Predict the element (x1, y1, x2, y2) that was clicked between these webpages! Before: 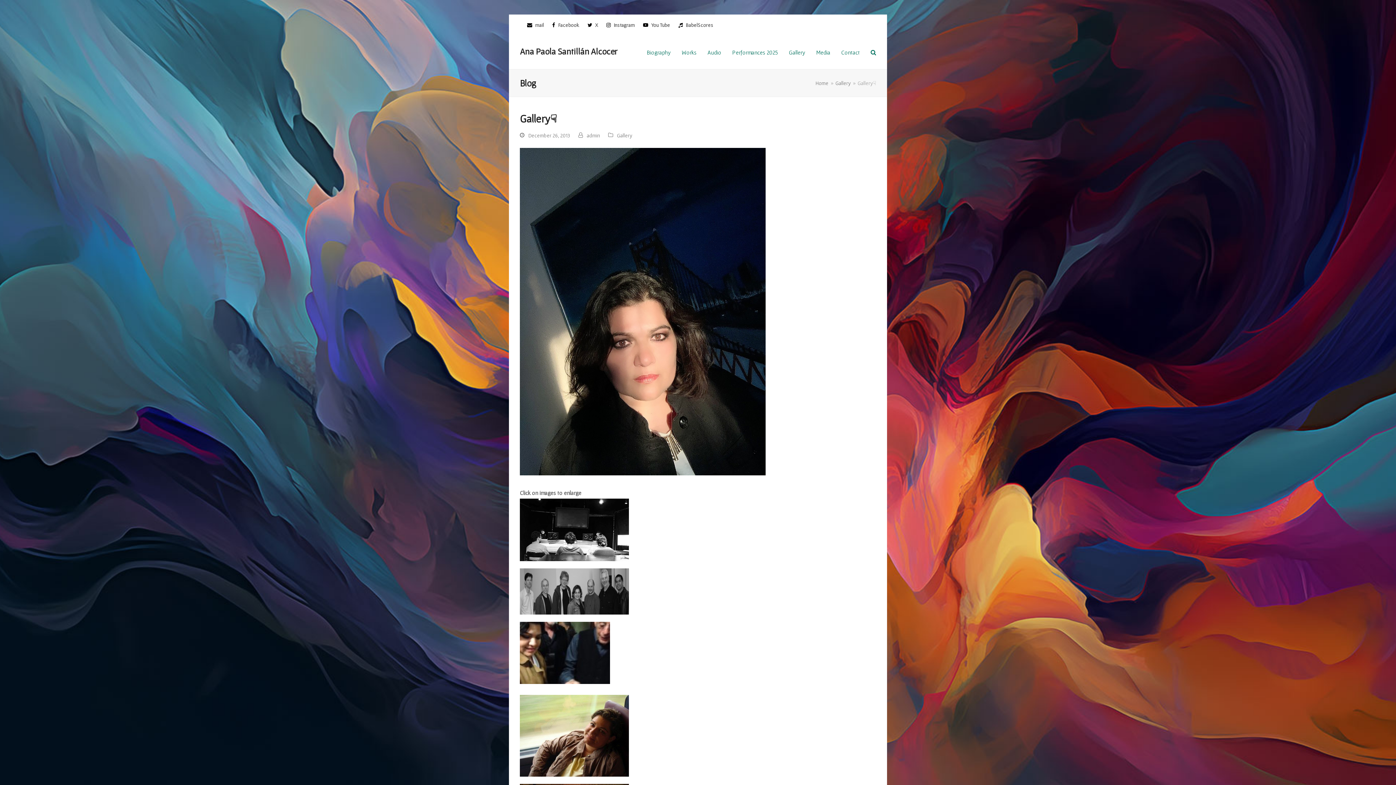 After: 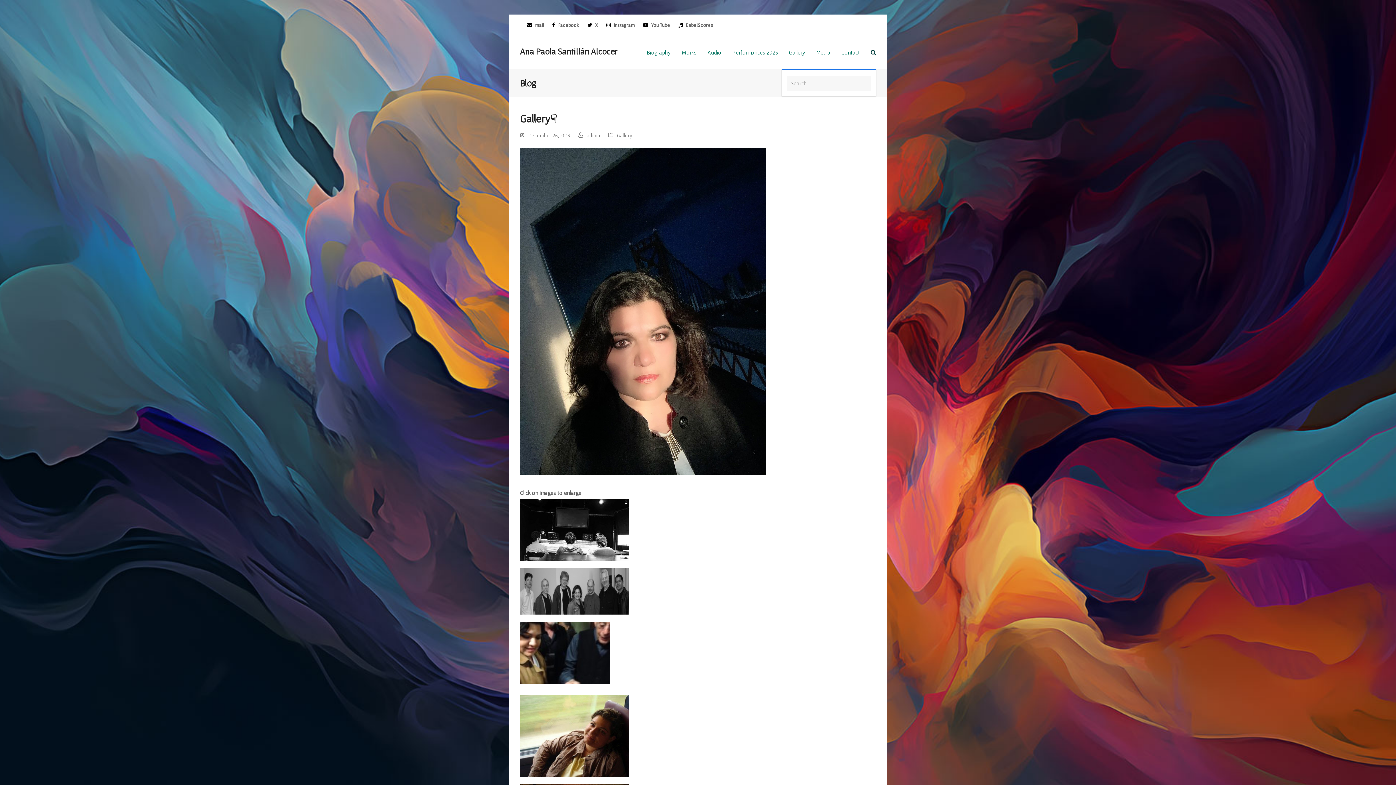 Action: label: Search bbox: (865, 43, 881, 61)